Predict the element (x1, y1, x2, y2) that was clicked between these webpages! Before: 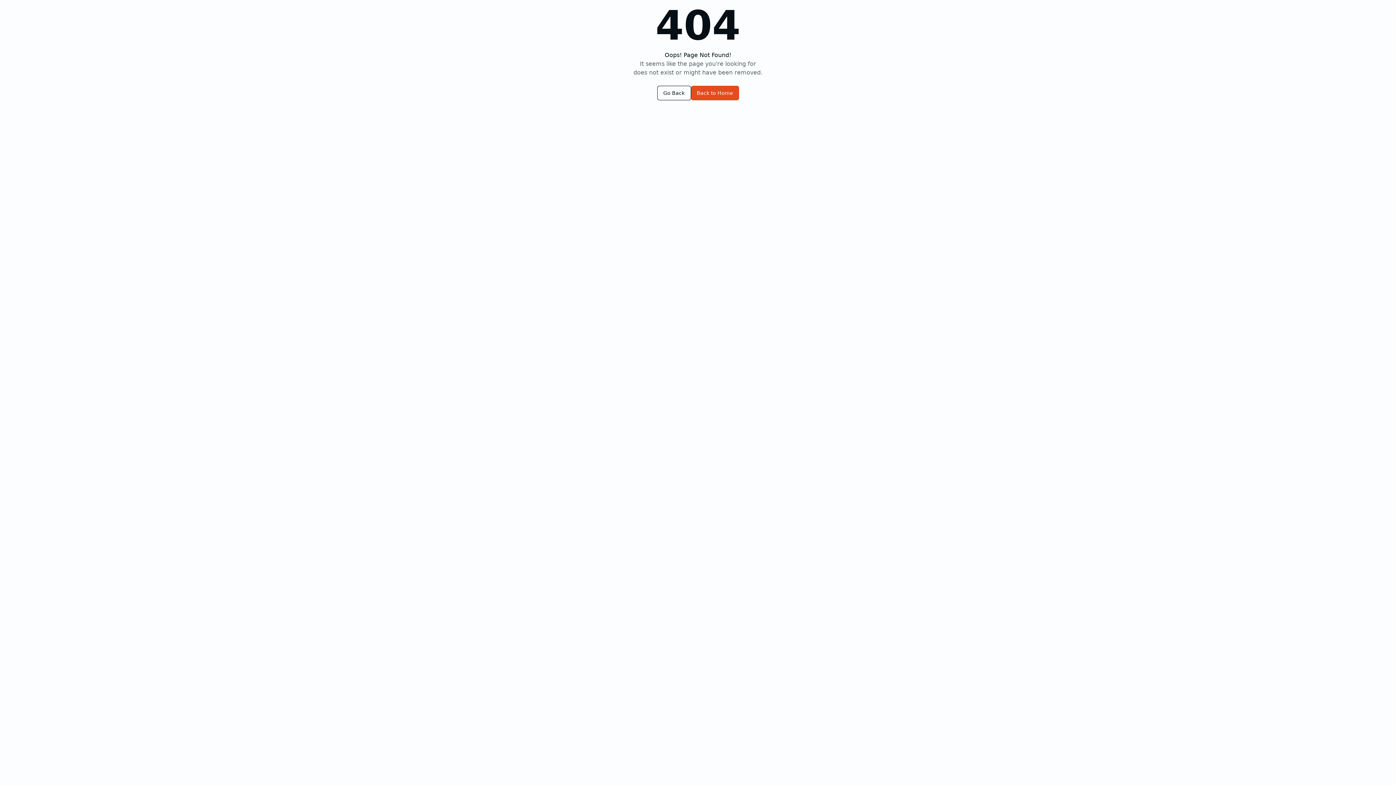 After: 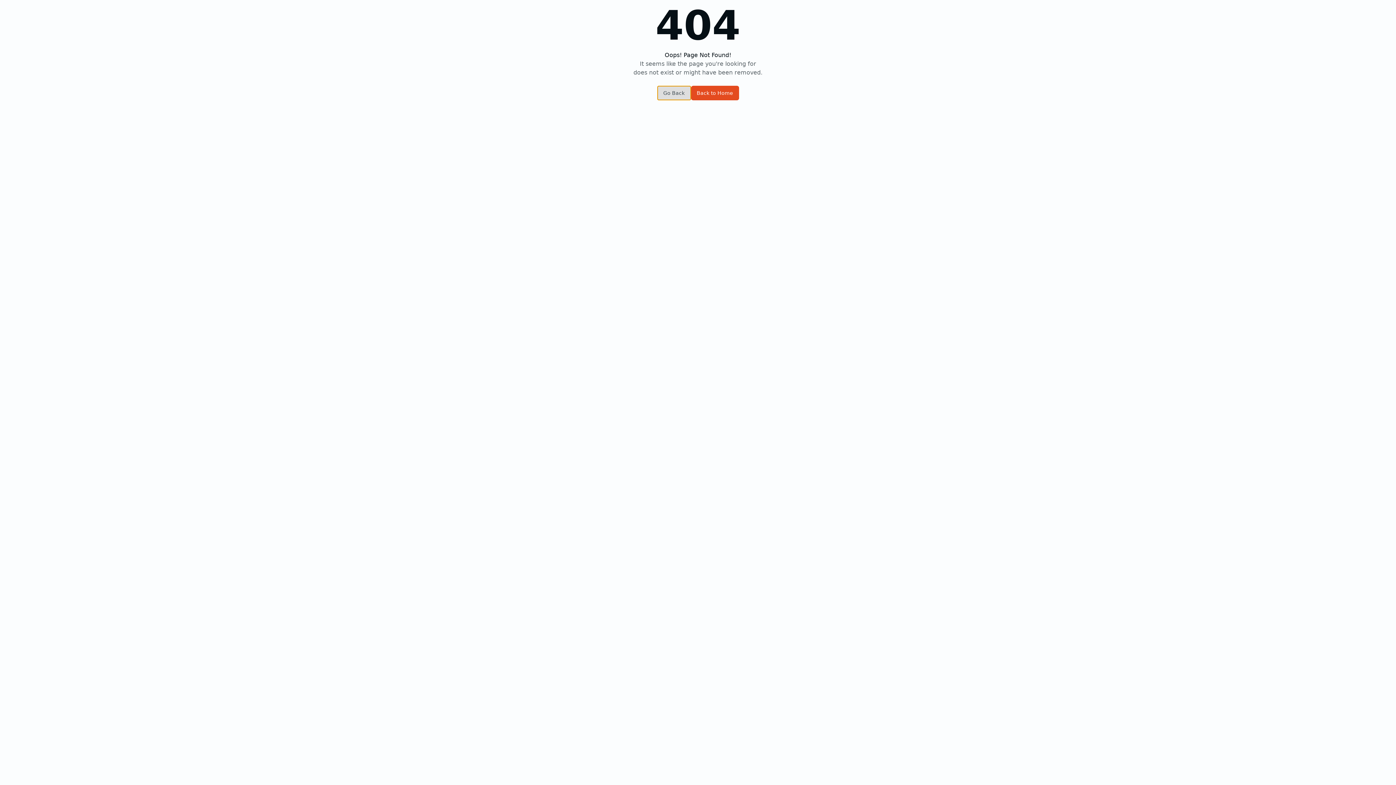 Action: label: Go Back bbox: (657, 85, 691, 100)